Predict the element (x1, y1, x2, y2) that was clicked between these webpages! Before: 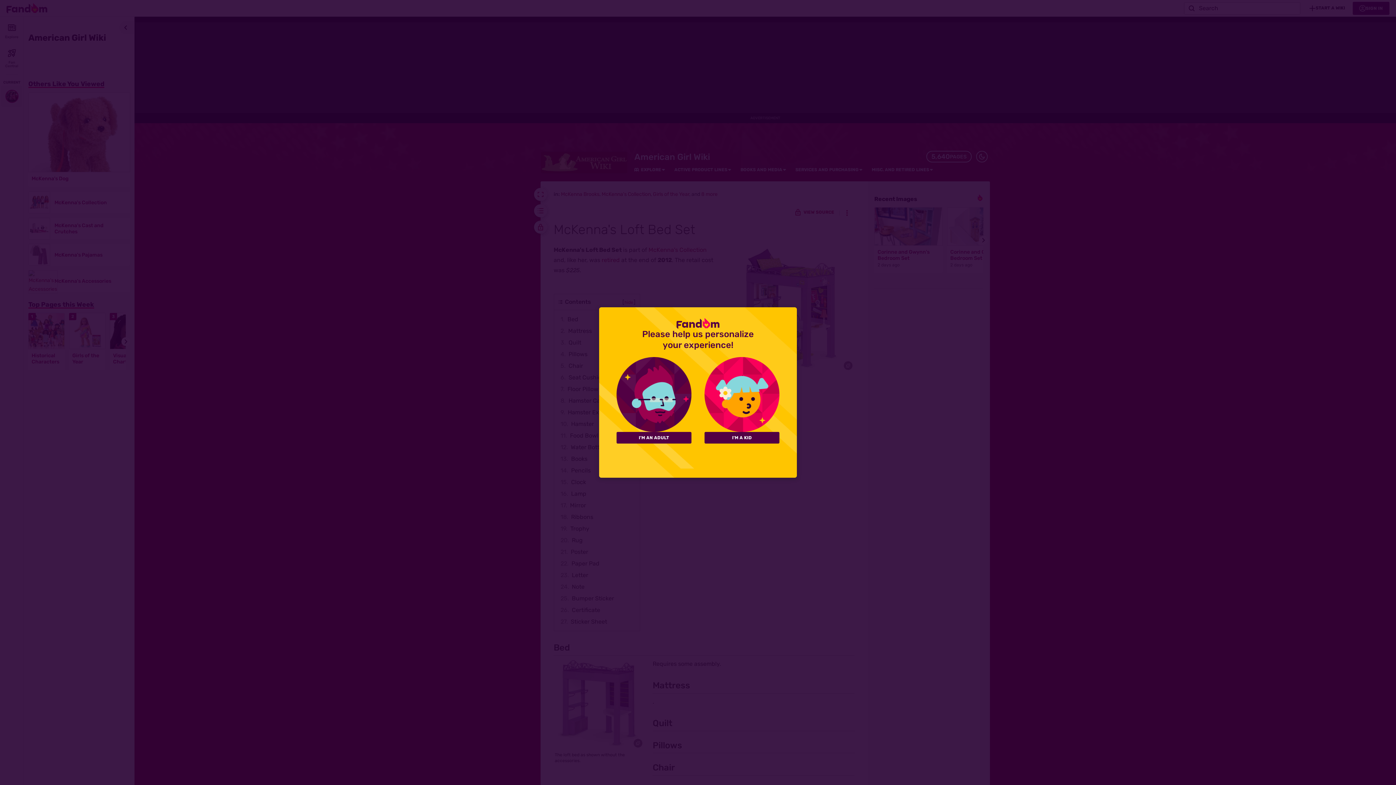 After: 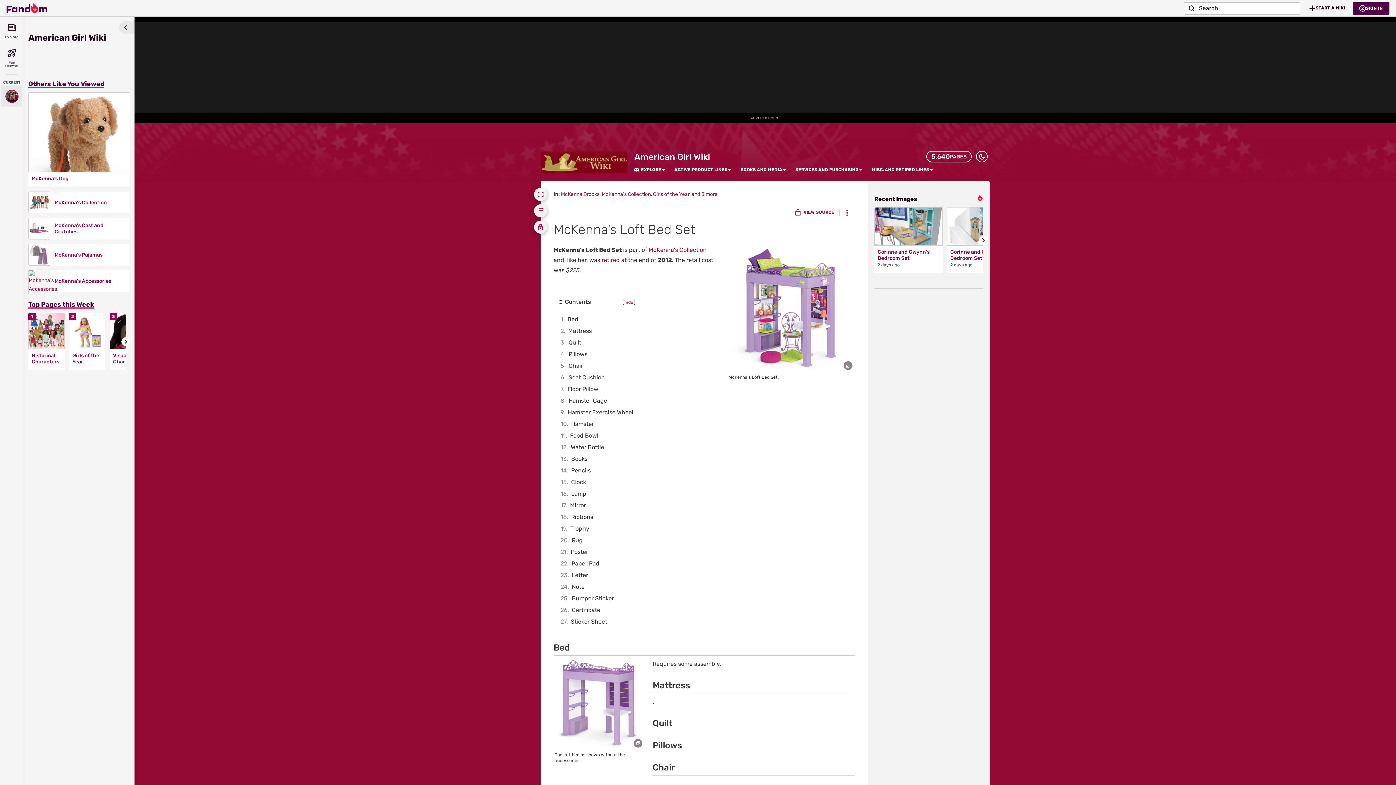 Action: bbox: (704, 432, 779, 443) label: I'M A KID